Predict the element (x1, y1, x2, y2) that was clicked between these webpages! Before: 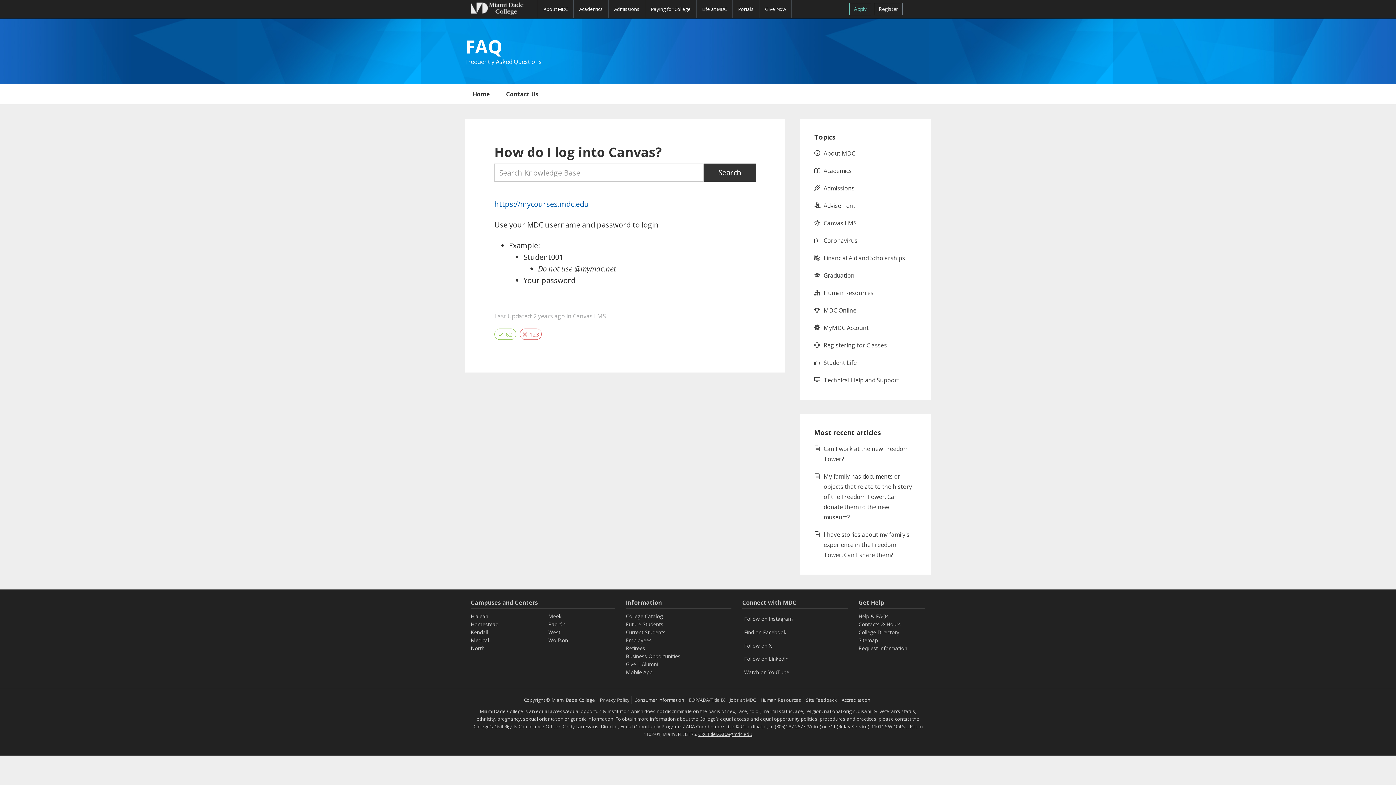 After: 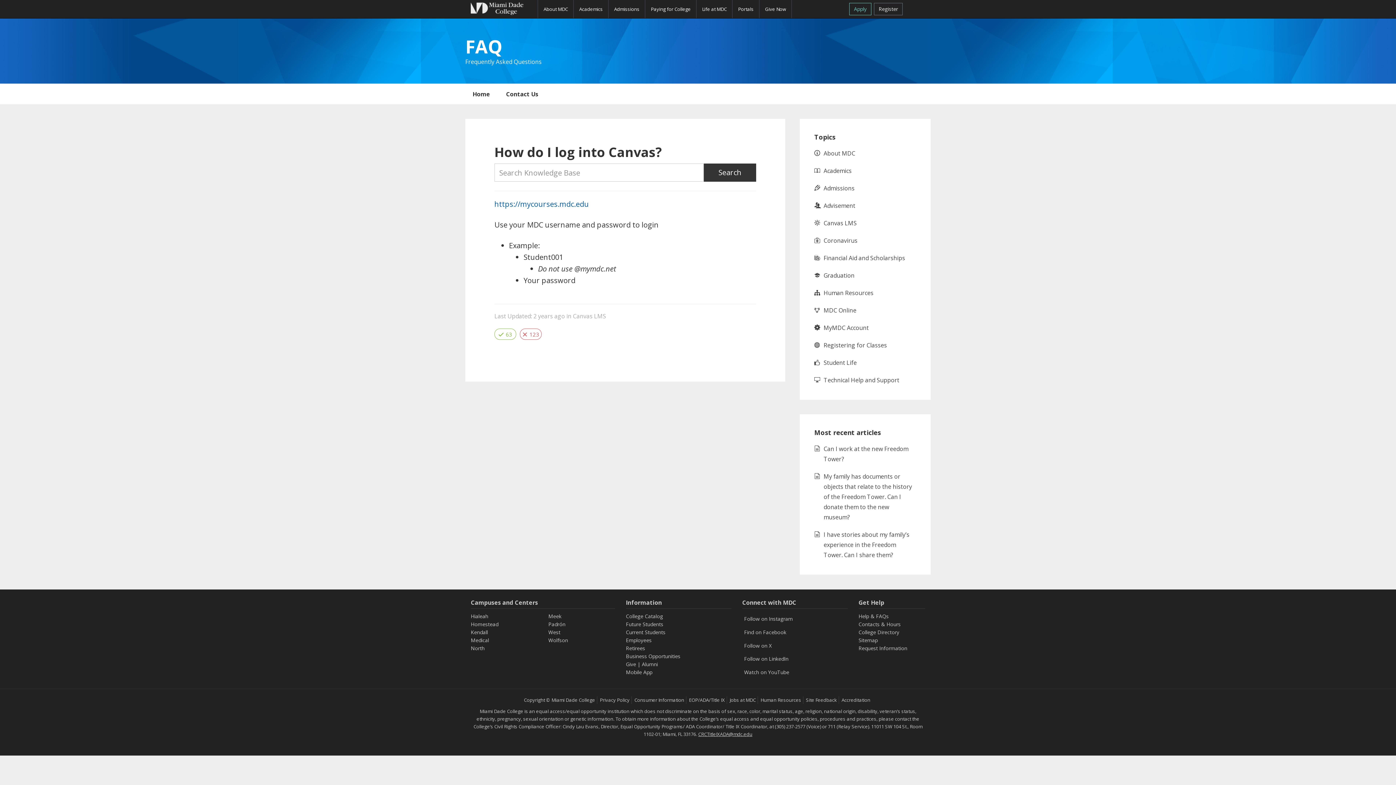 Action: label:  62 bbox: (494, 328, 516, 340)